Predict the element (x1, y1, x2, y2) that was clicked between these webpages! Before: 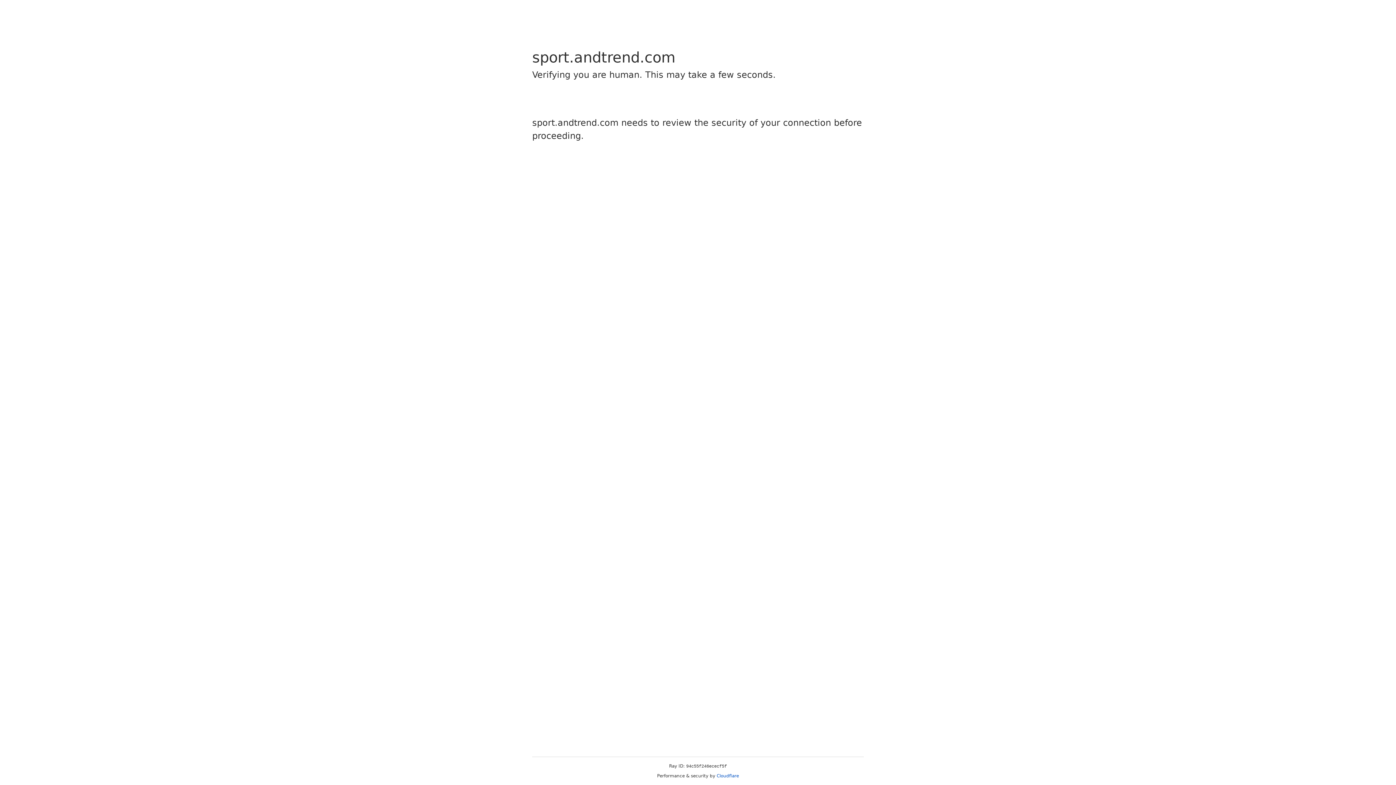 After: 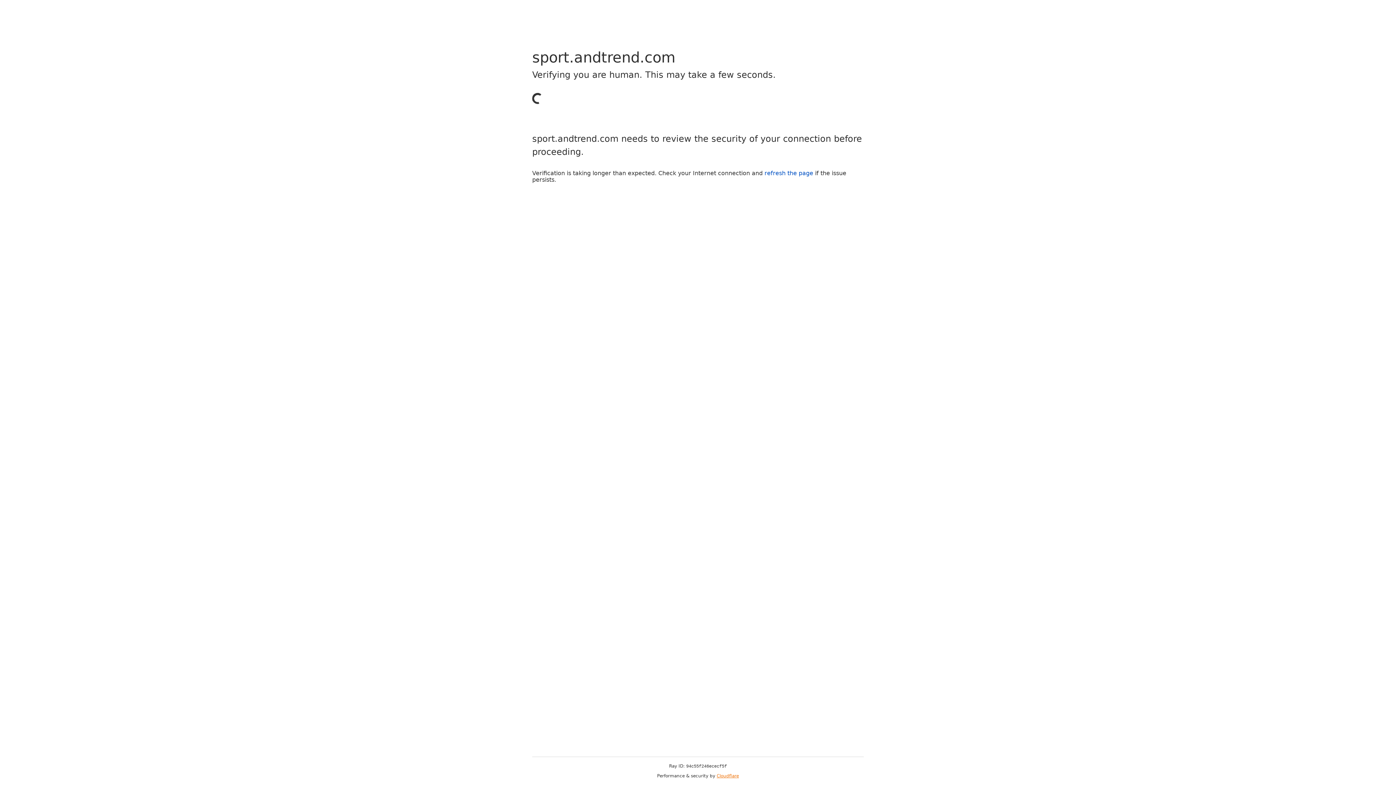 Action: bbox: (716, 773, 739, 778) label: Cloudflare